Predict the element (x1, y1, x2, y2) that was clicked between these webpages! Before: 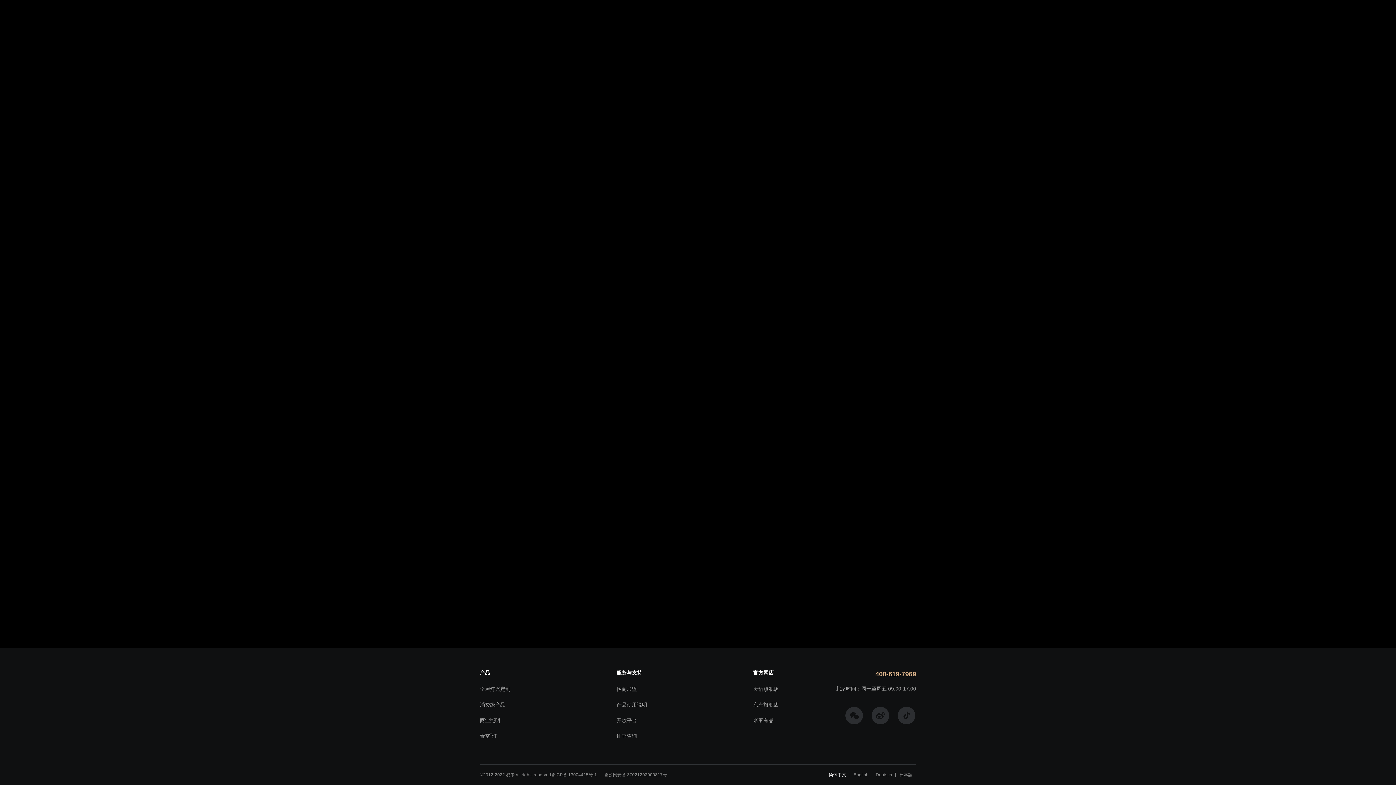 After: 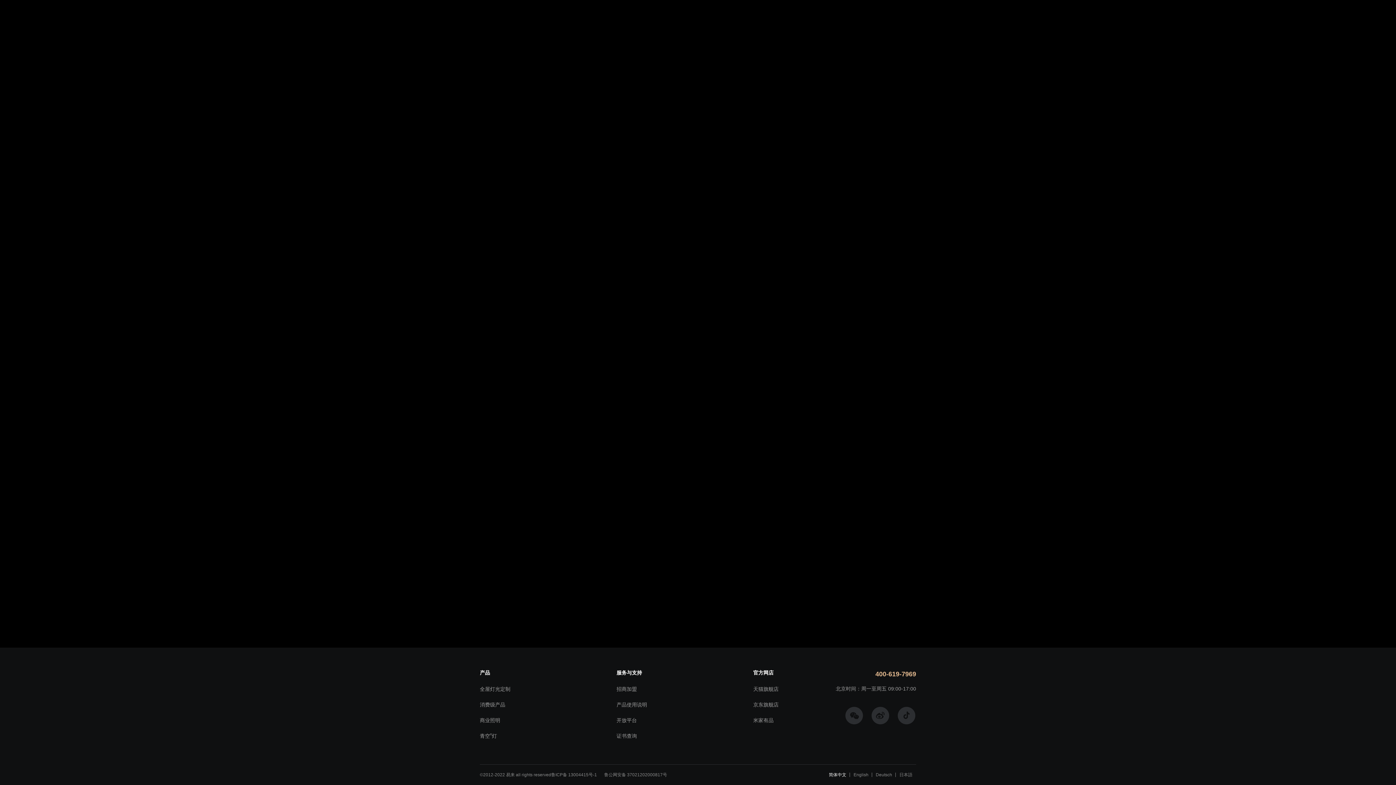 Action: label: 鲁ICP备 13004415号-1 bbox: (551, 772, 597, 777)